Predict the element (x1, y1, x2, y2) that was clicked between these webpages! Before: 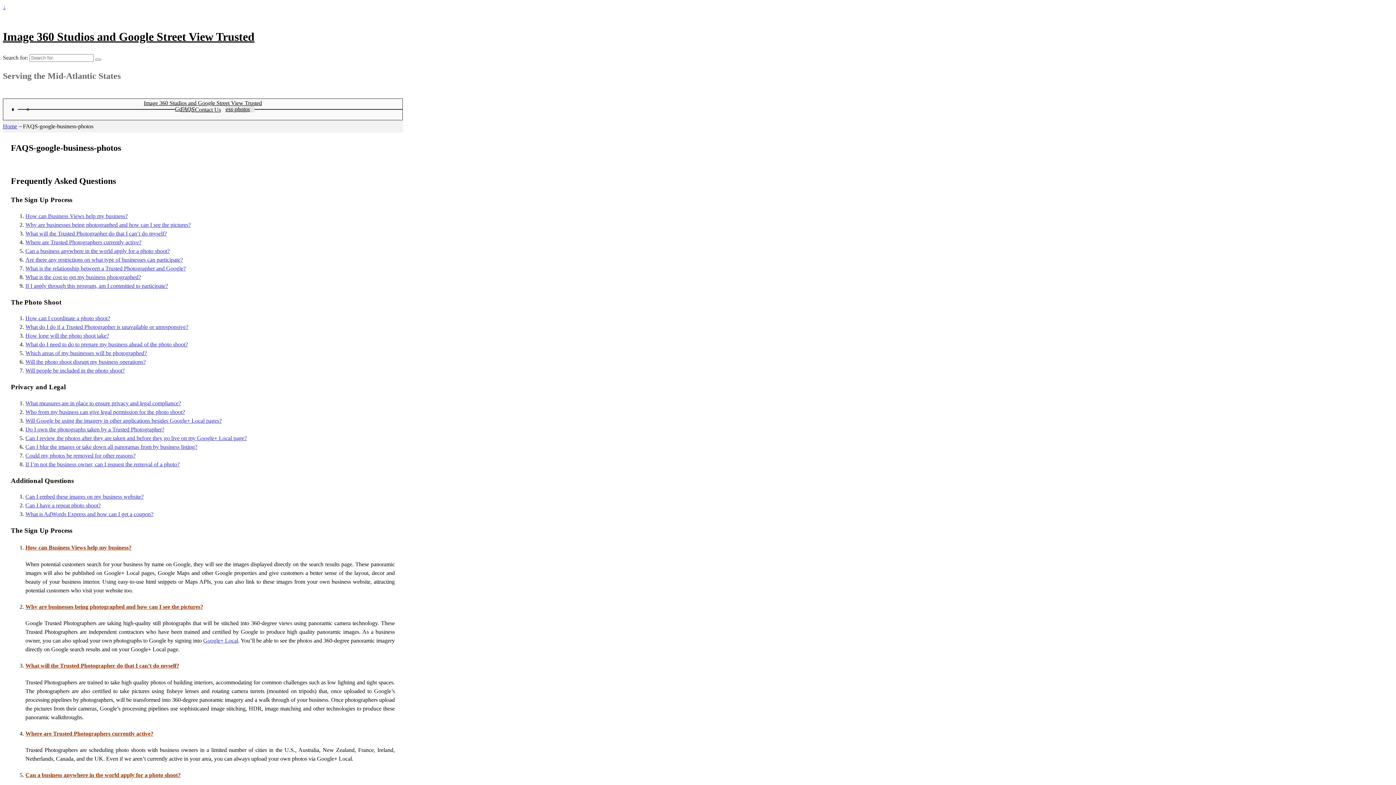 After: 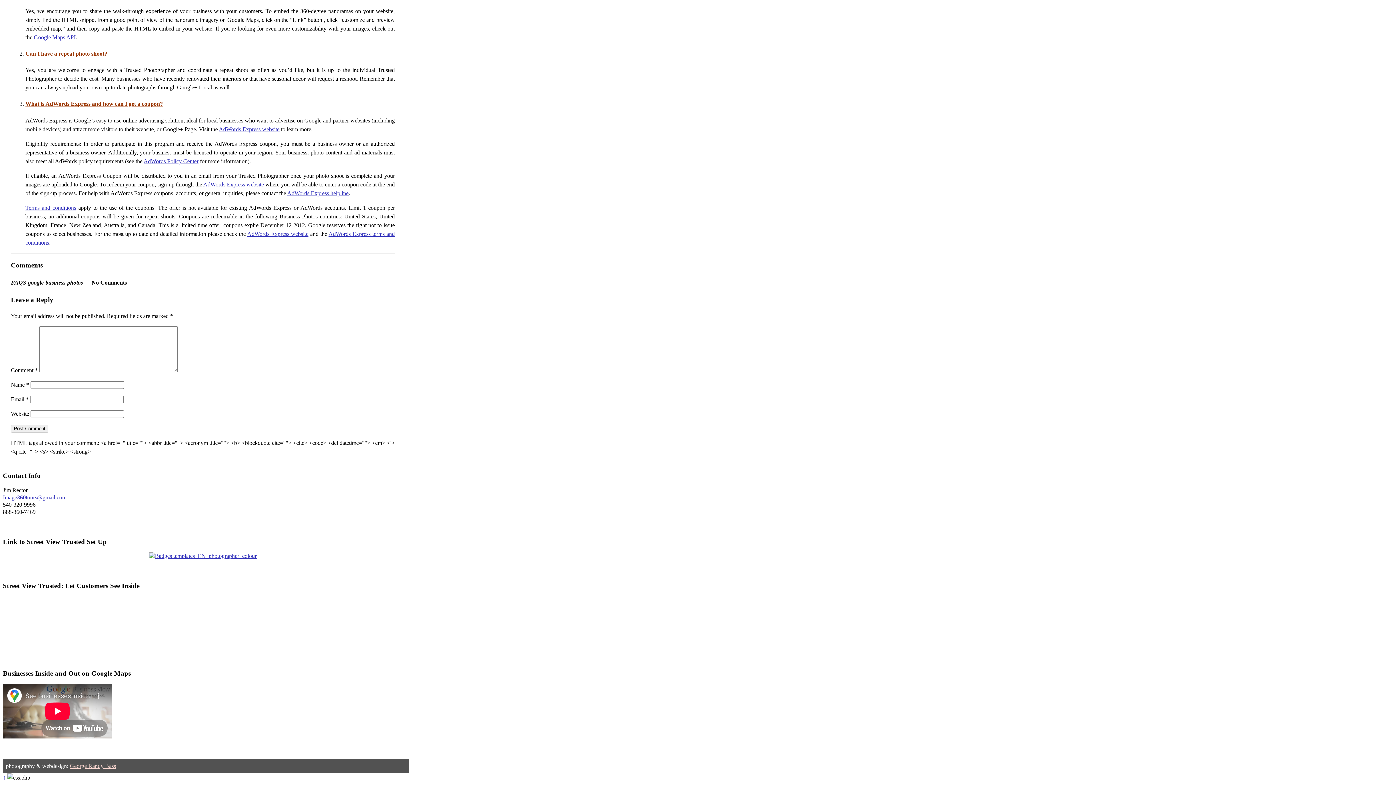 Action: bbox: (2, 4, 5, 10) label: ↓